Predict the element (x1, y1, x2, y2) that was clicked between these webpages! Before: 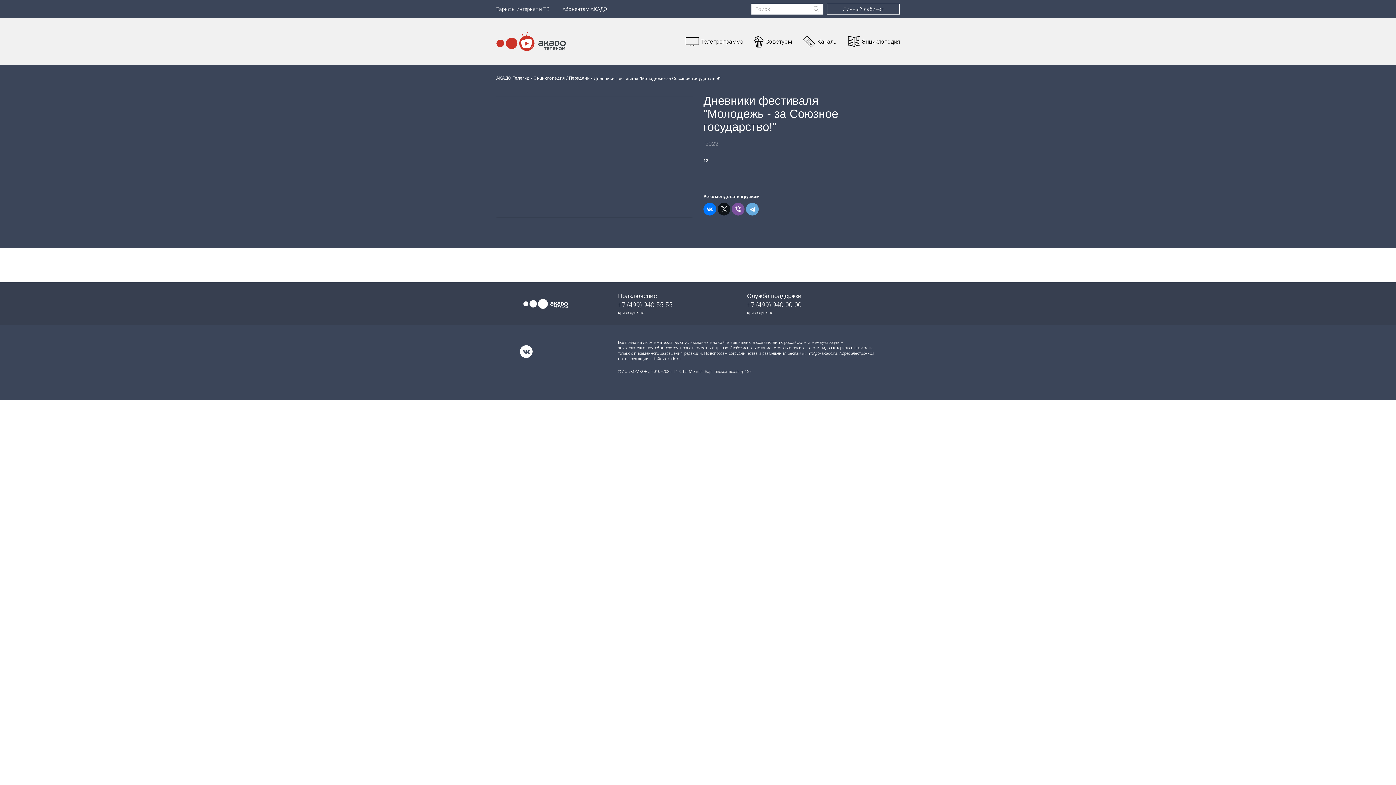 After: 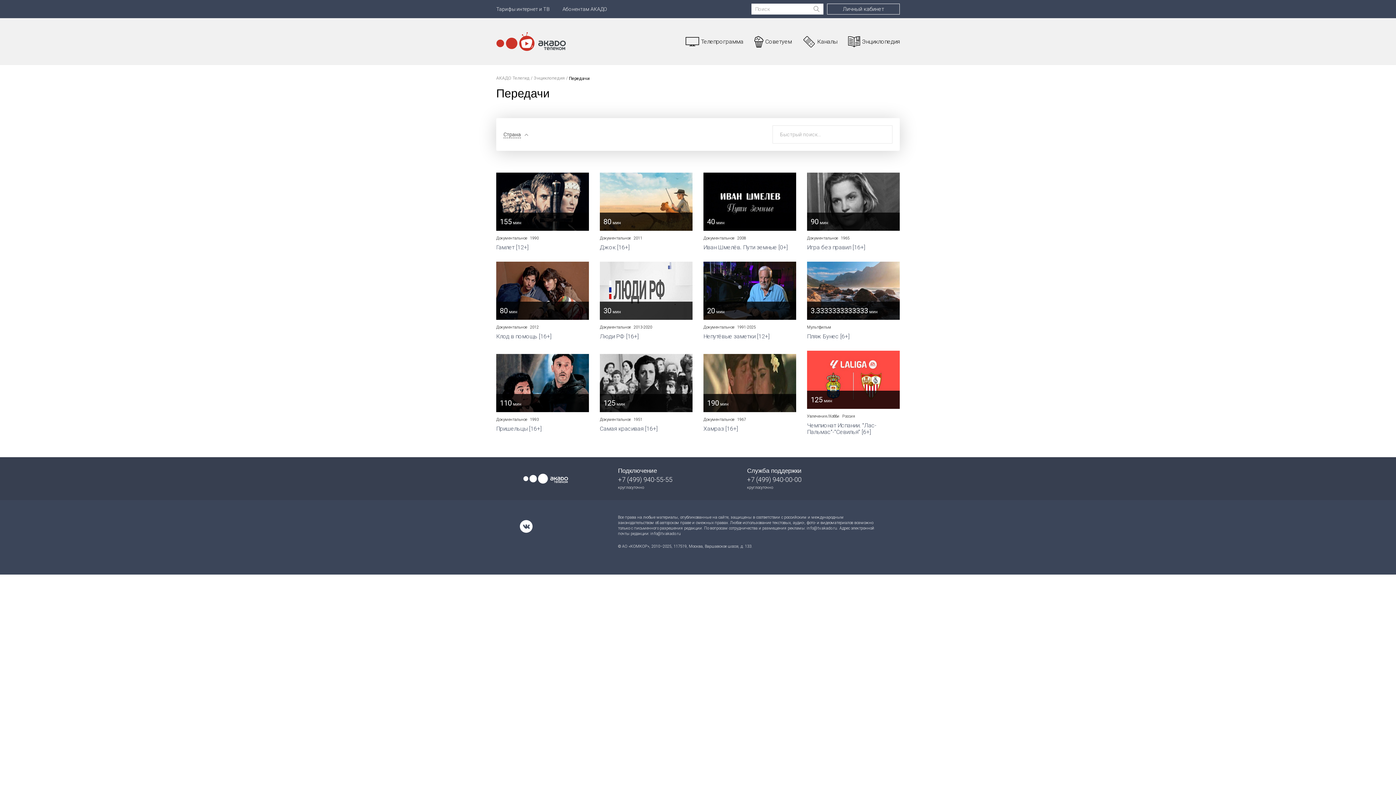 Action: label: Передачи bbox: (569, 76, 589, 81)